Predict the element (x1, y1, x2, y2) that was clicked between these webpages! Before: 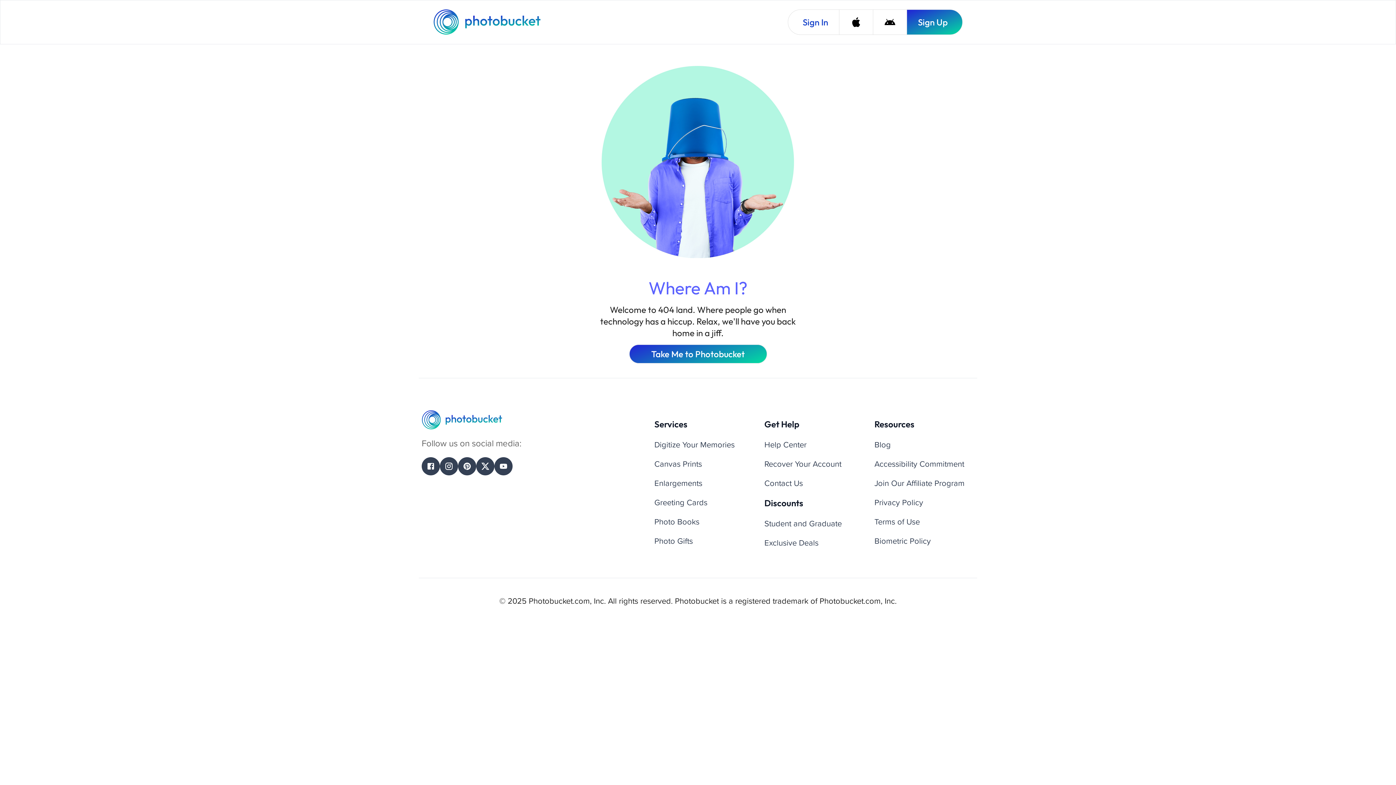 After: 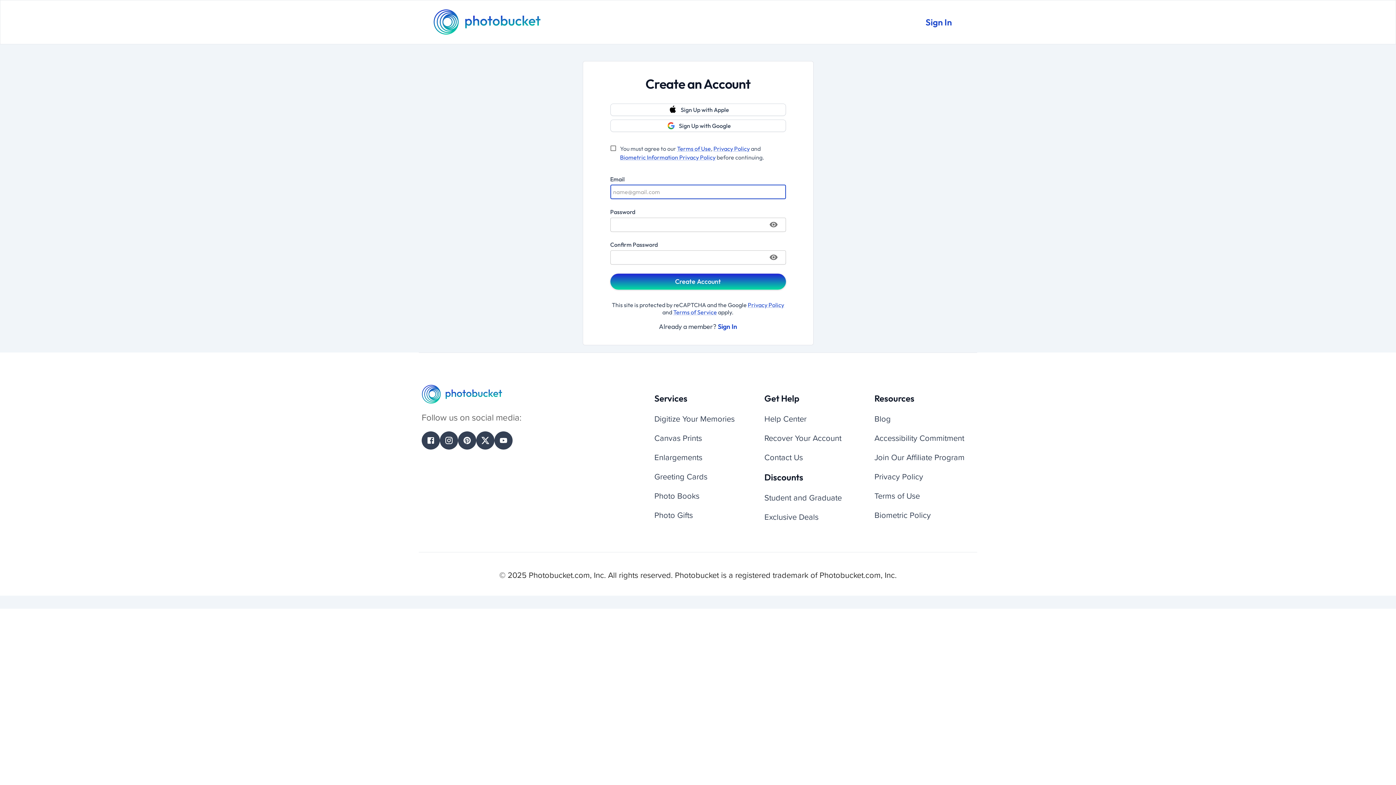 Action: label: Sign Up bbox: (906, 9, 962, 34)